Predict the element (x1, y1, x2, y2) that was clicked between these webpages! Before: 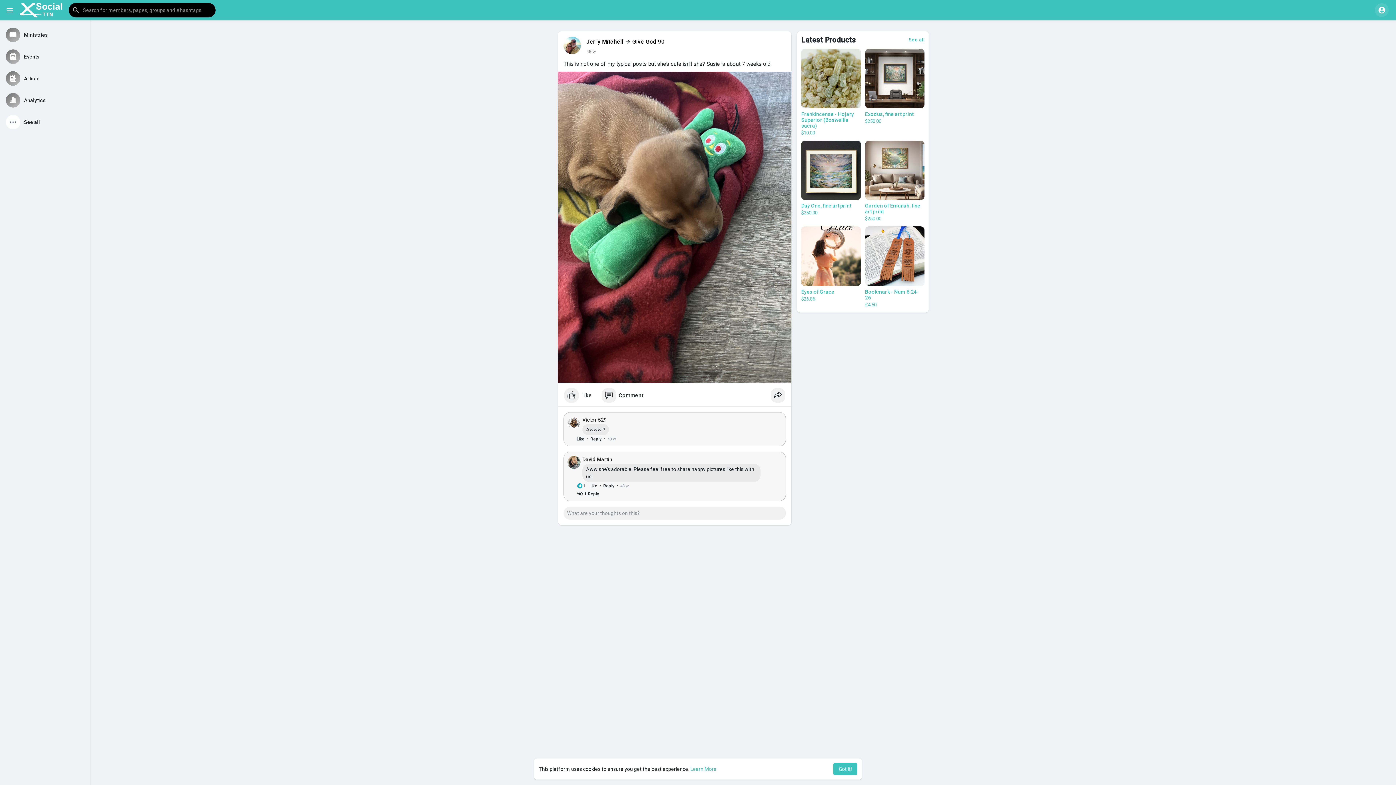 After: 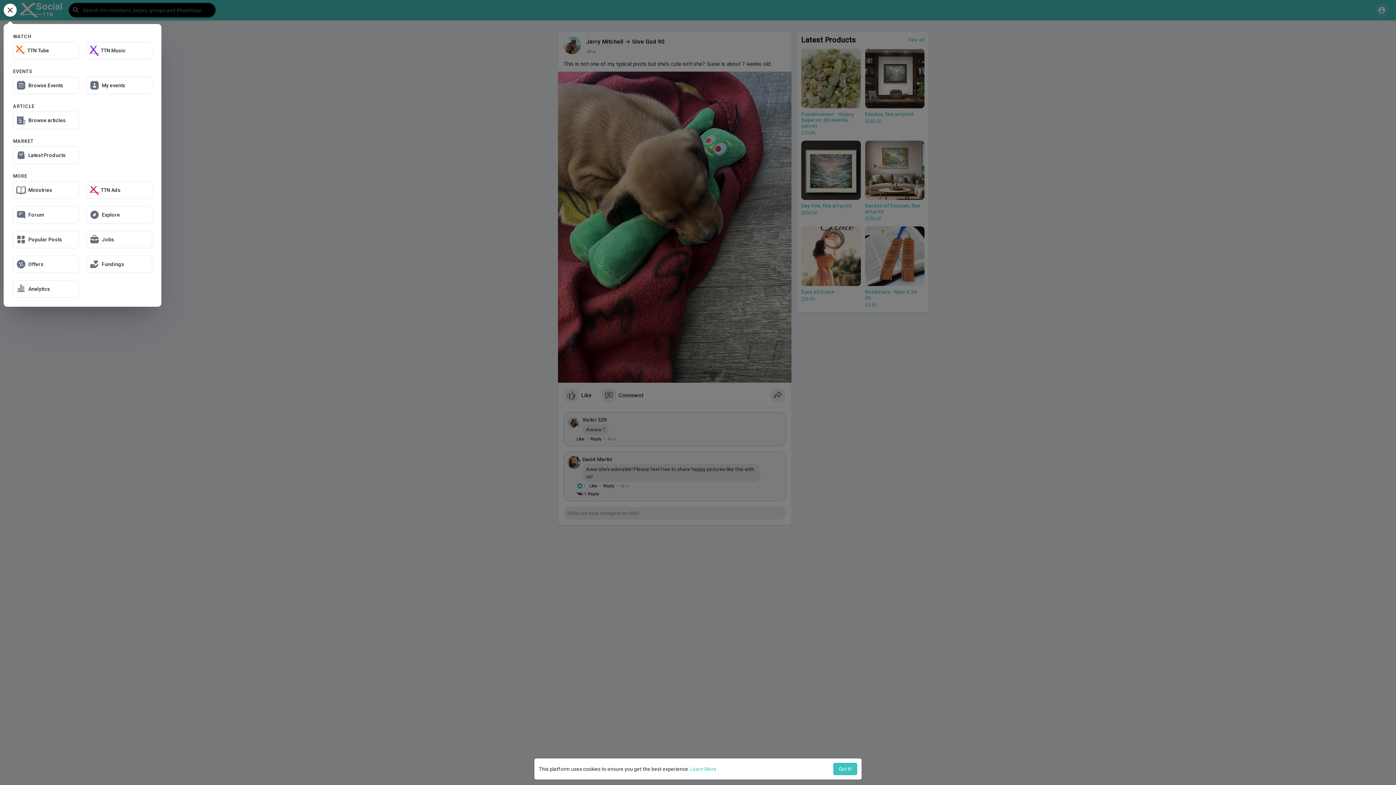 Action: bbox: (3, 4, 16, 16)